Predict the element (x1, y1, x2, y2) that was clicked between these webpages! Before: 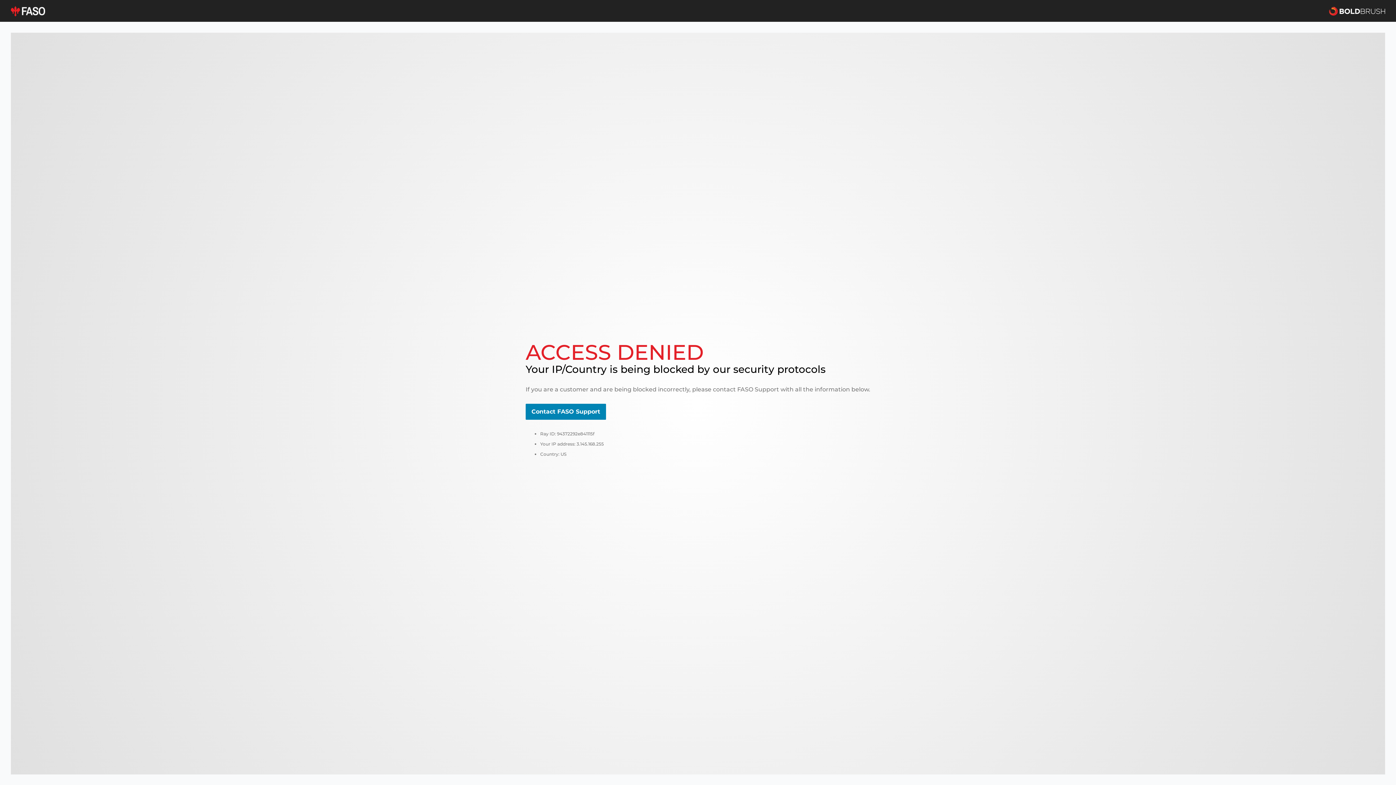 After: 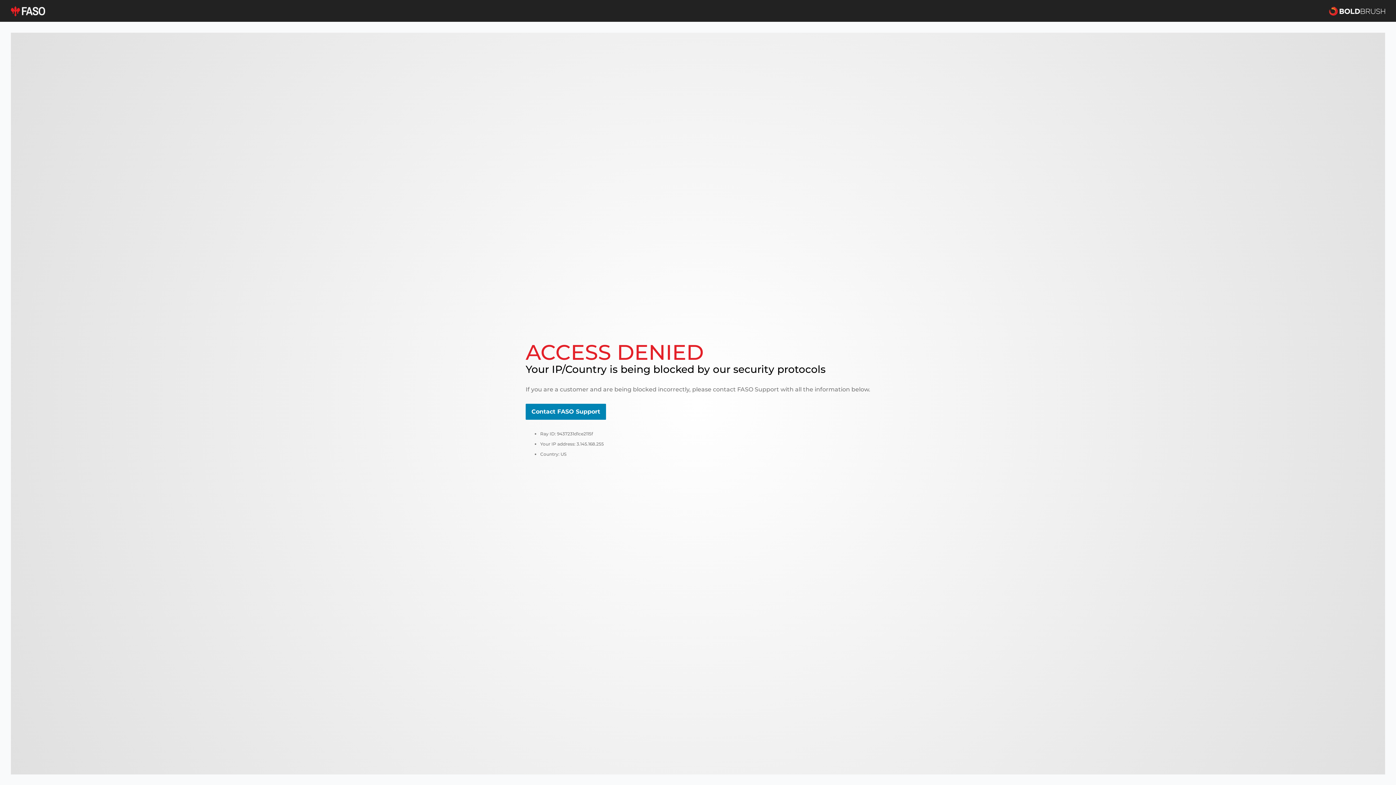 Action: bbox: (10, 5, 45, 16)